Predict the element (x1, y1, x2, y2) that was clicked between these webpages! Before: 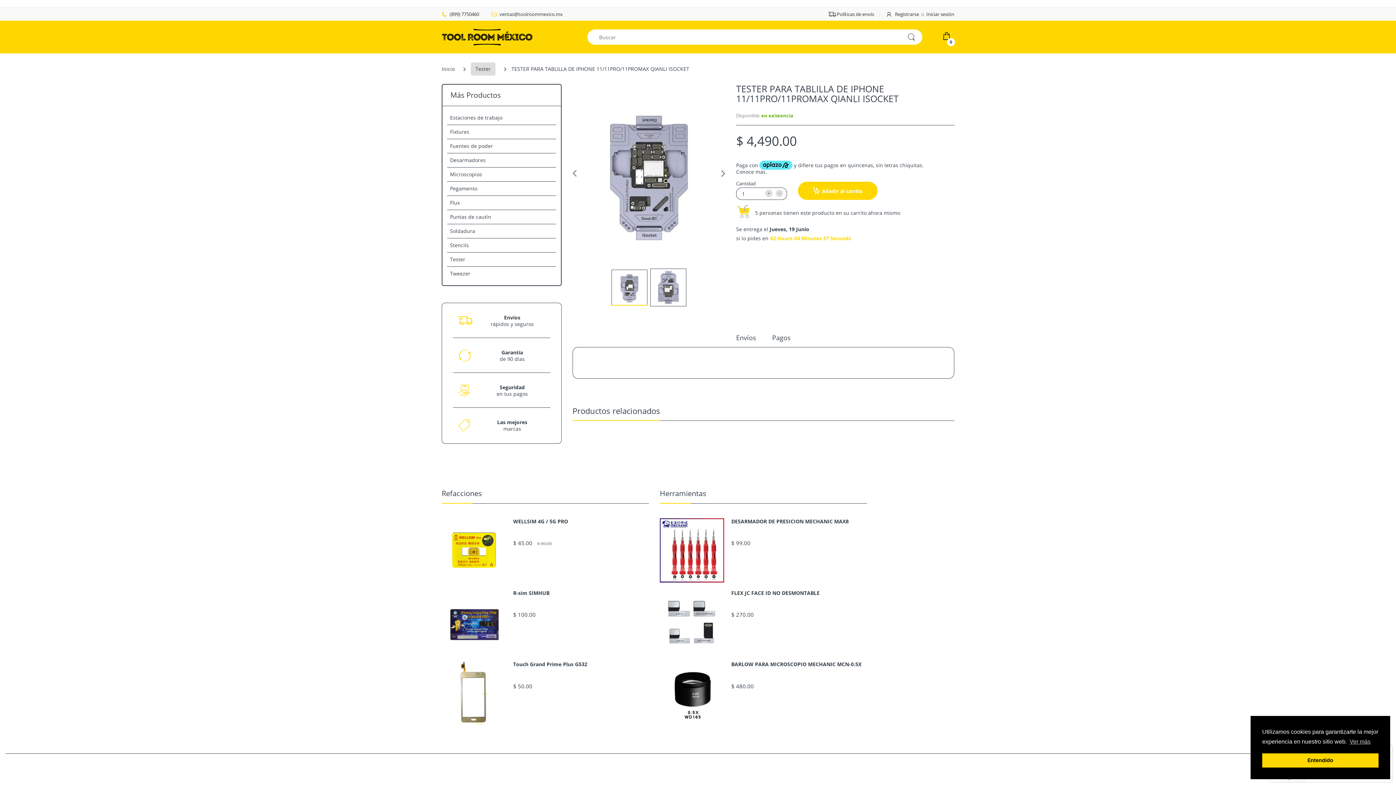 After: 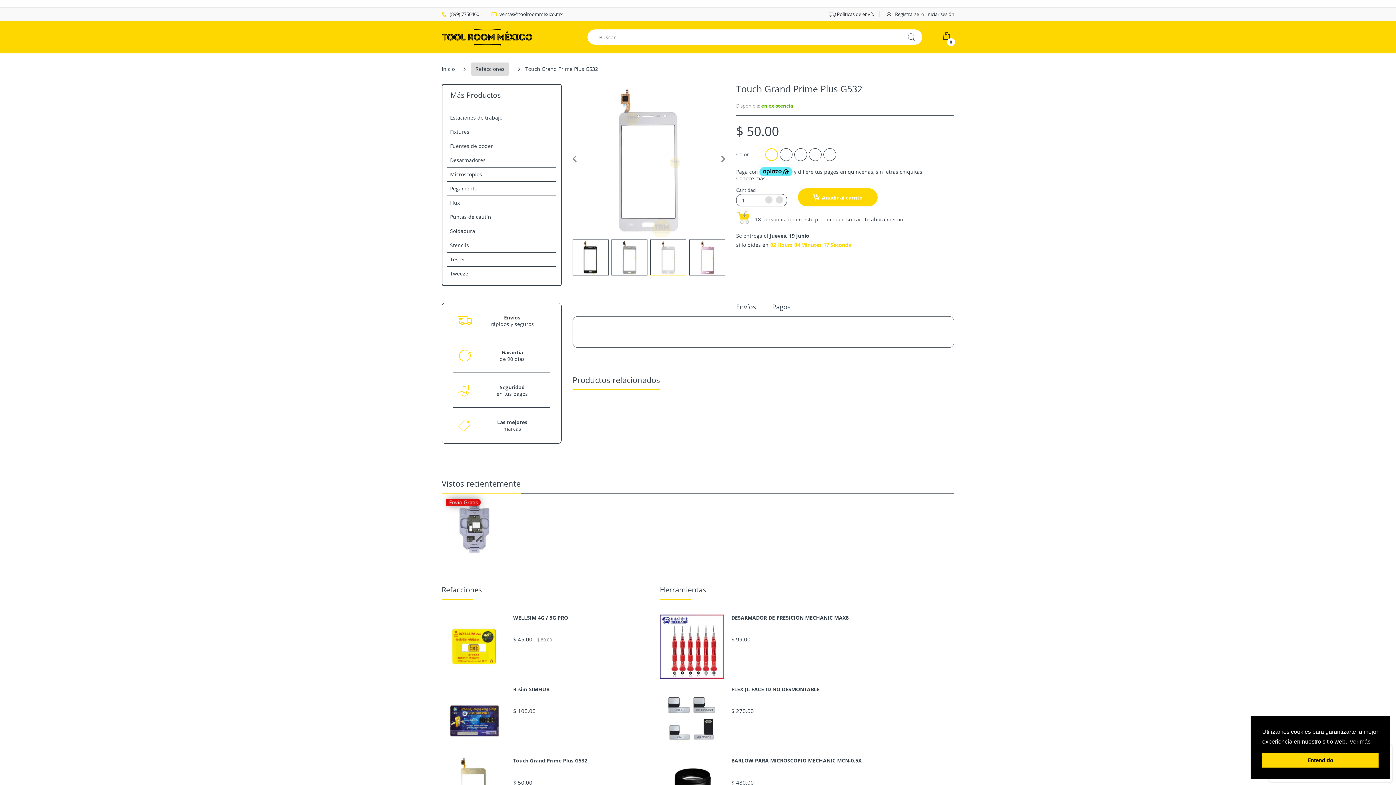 Action: bbox: (513, 661, 649, 668) label: Touch Grand Prime Plus G532